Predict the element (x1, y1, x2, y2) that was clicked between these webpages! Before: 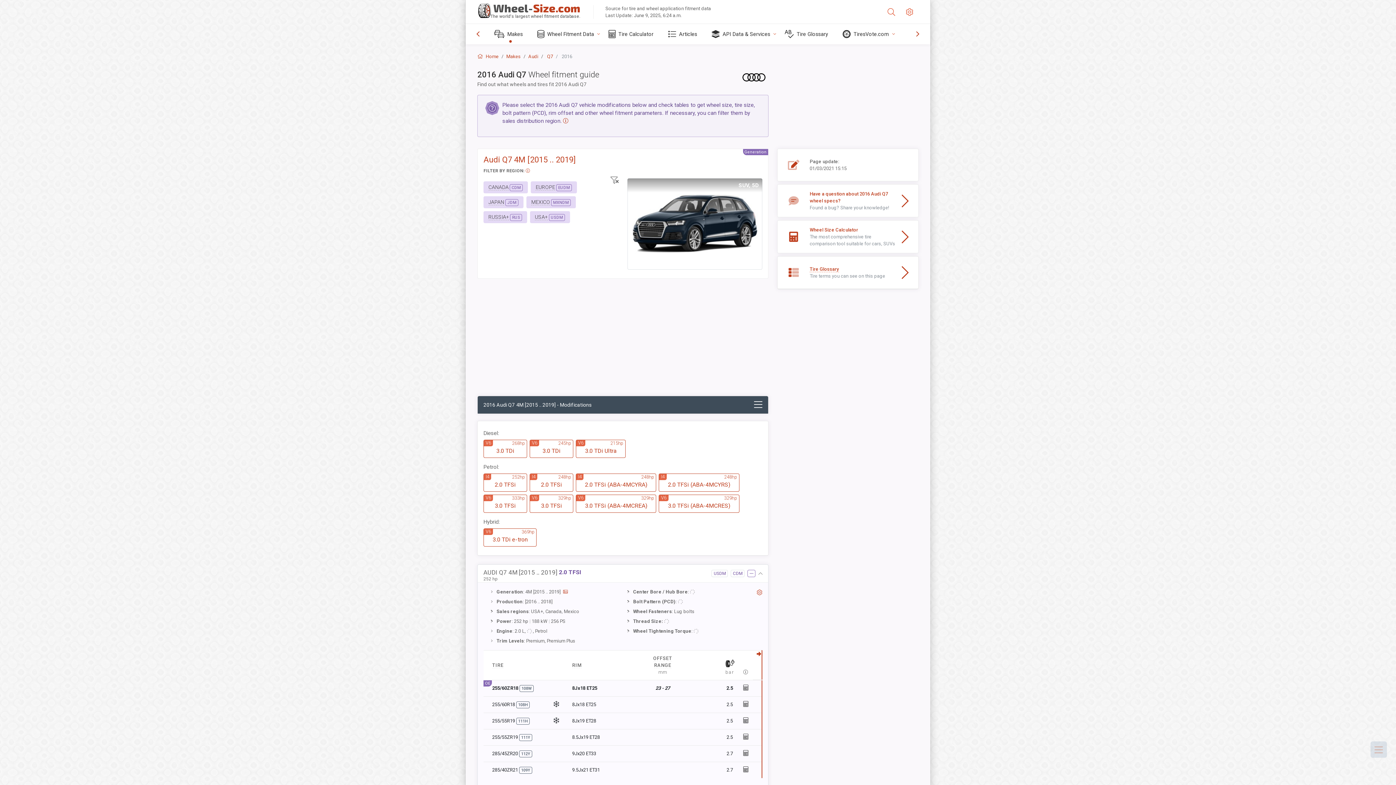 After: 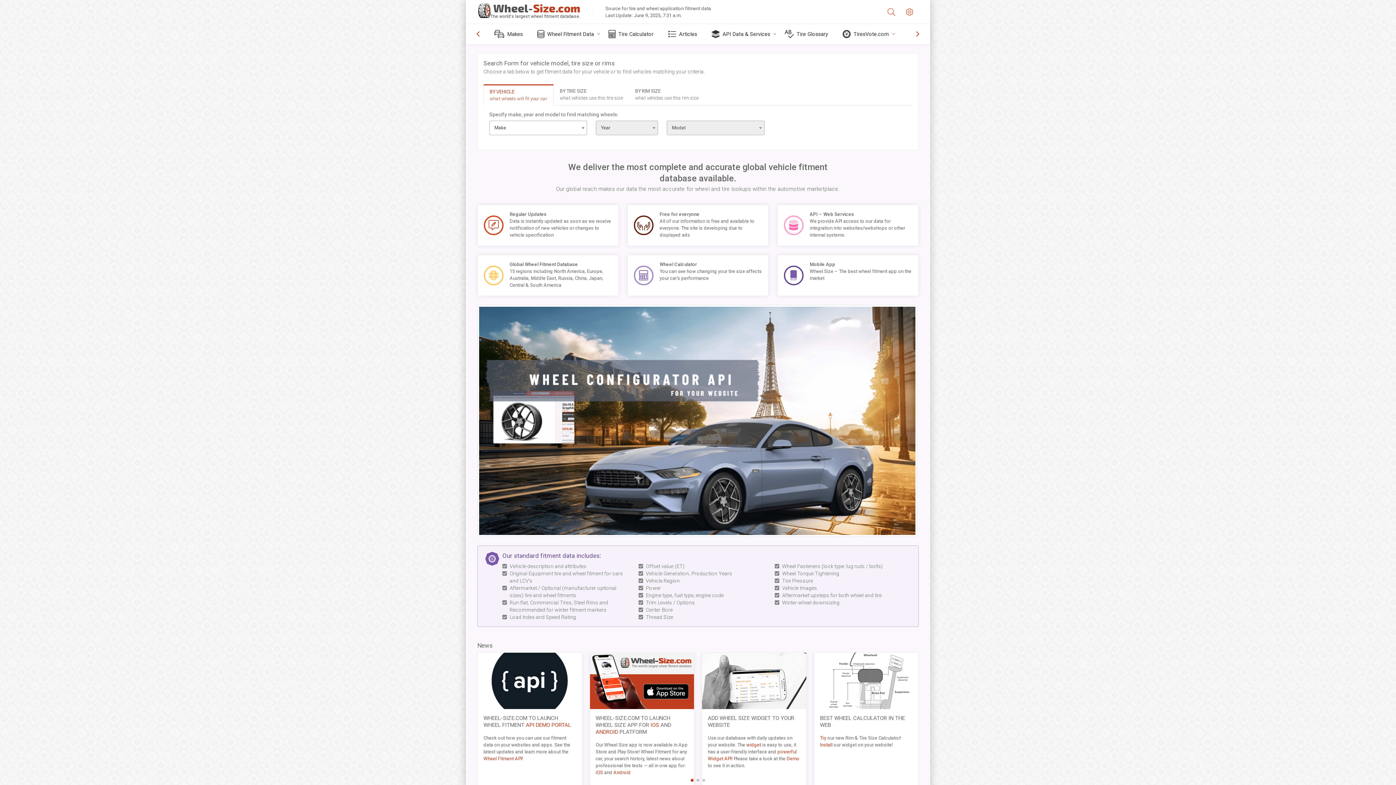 Action: bbox: (477, 2, 581, 16) label: Wheel-Size.com
The world's largest wheel fitment database.